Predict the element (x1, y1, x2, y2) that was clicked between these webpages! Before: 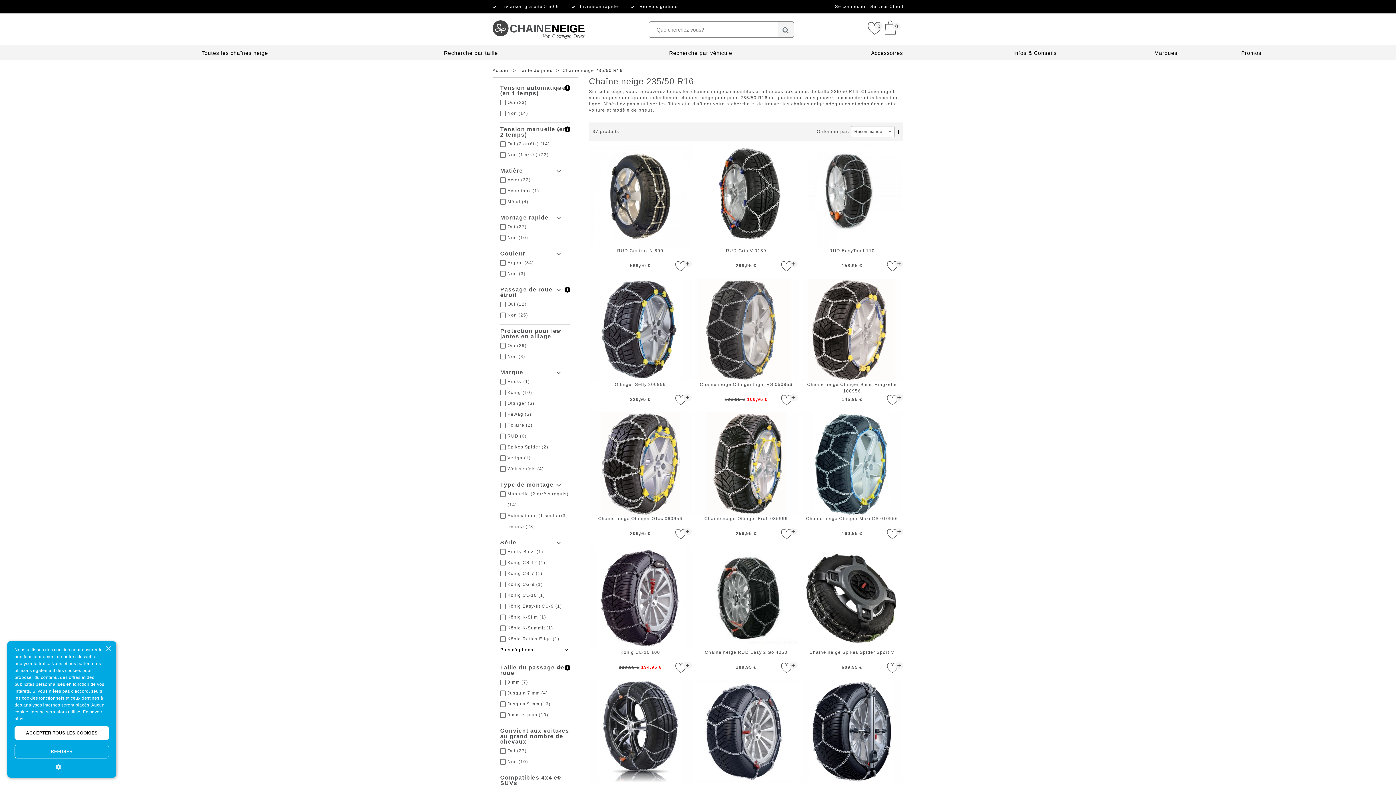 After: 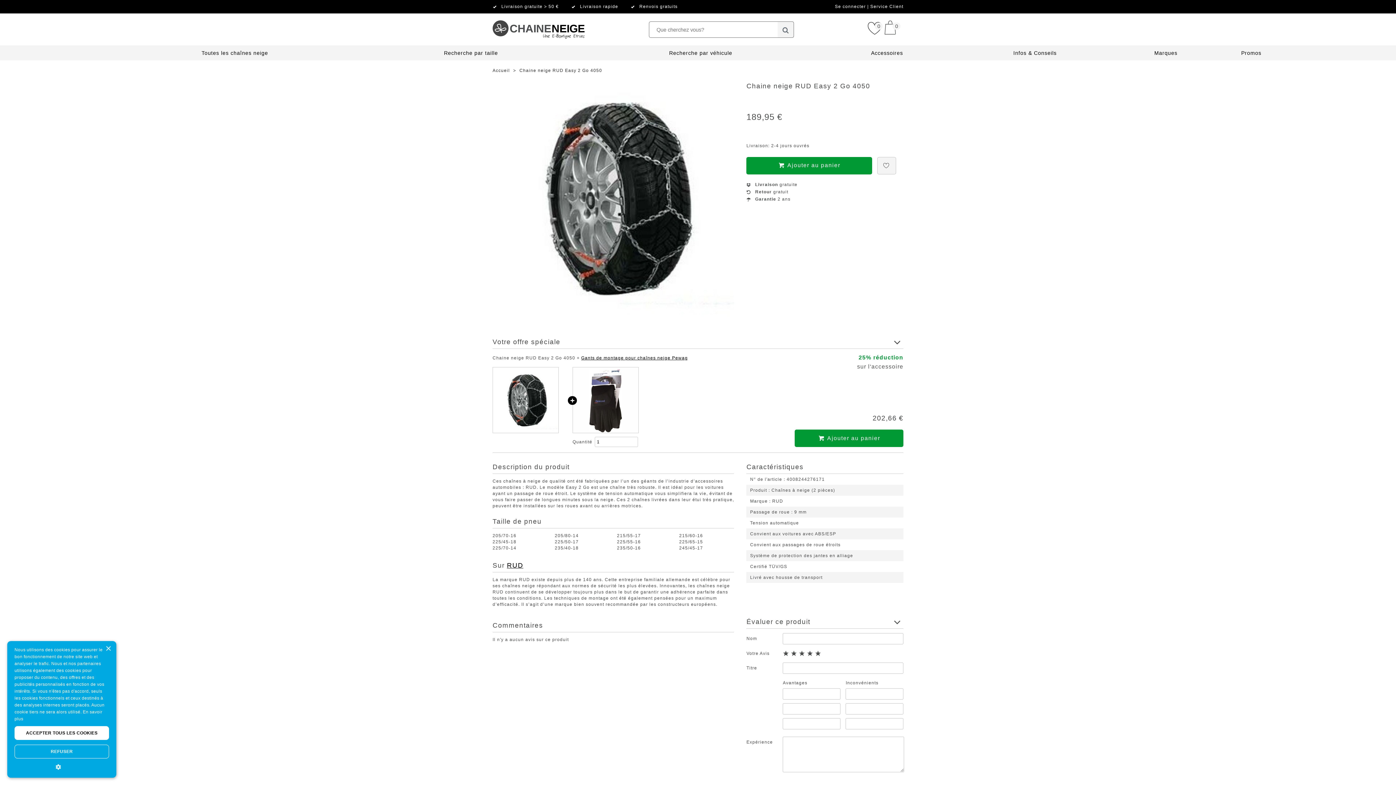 Action: label: Chaine neige RUD Easy 2 Go 4050
189,95 € bbox: (694, 546, 797, 673)